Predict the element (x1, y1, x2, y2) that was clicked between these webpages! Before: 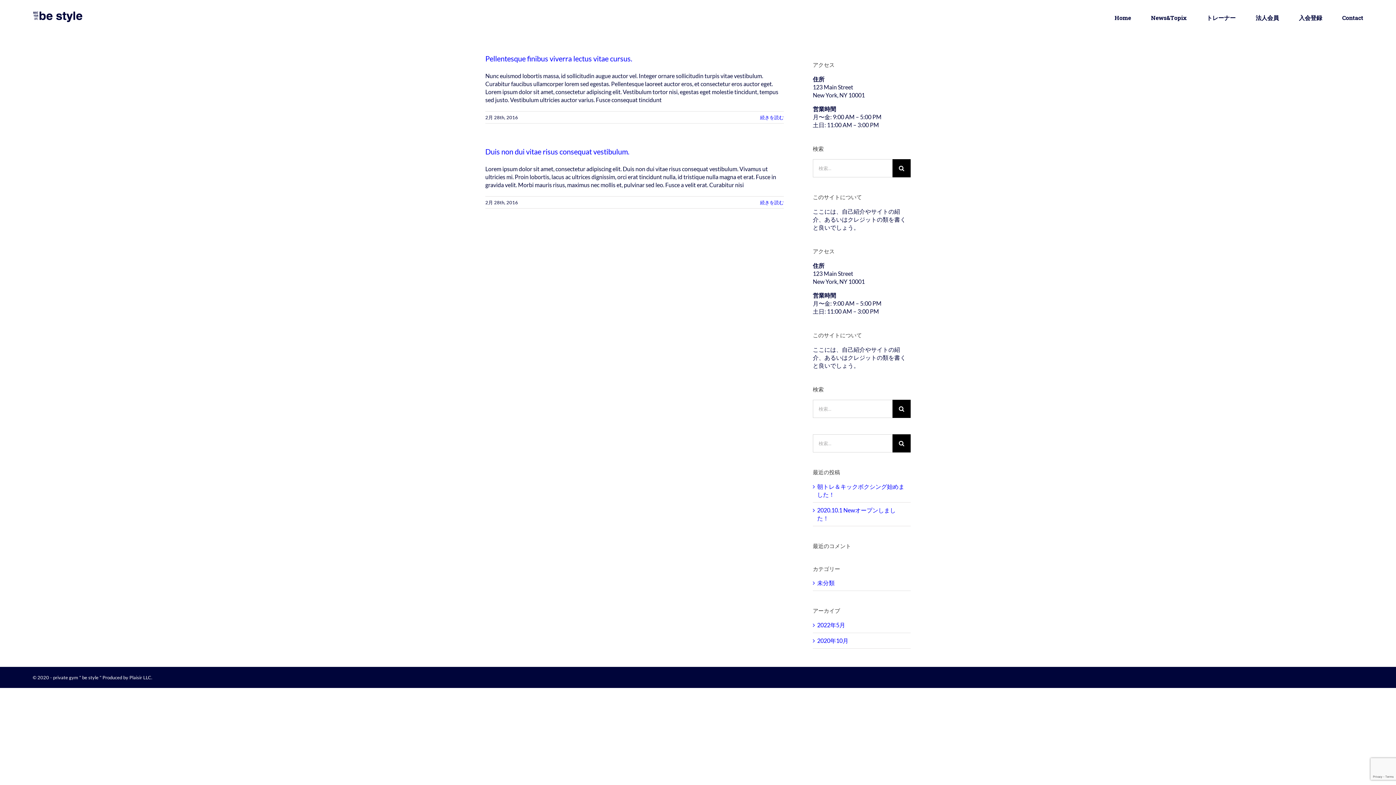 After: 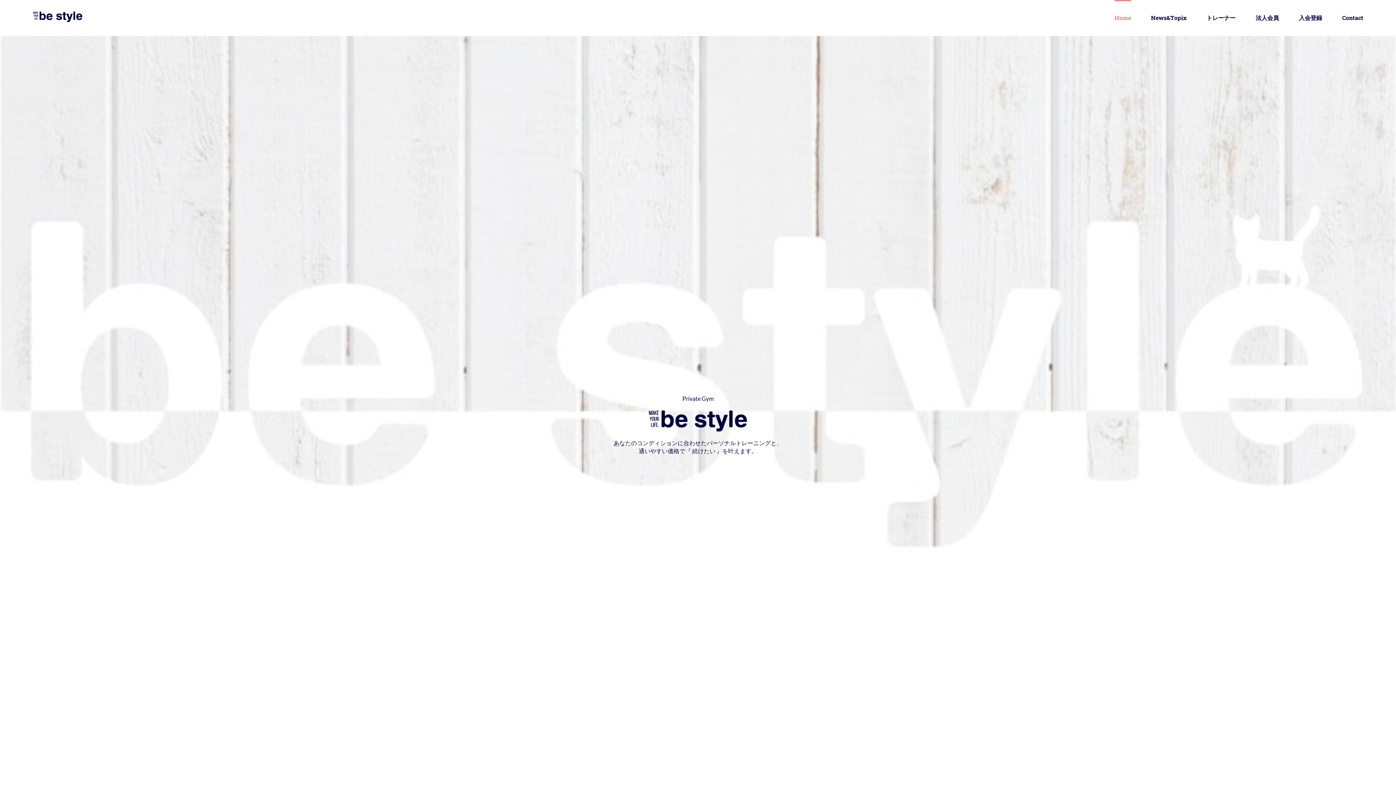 Action: bbox: (32, 11, 82, 22)